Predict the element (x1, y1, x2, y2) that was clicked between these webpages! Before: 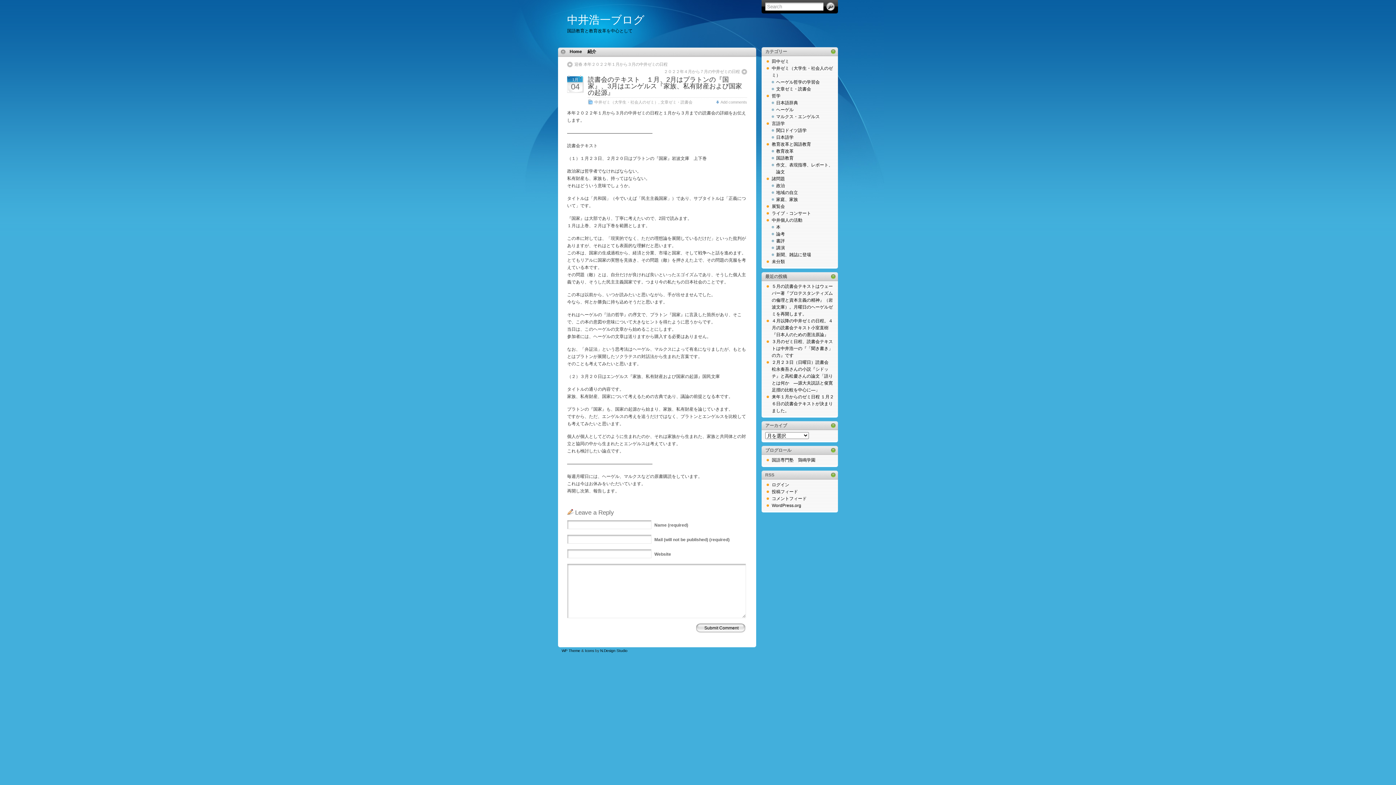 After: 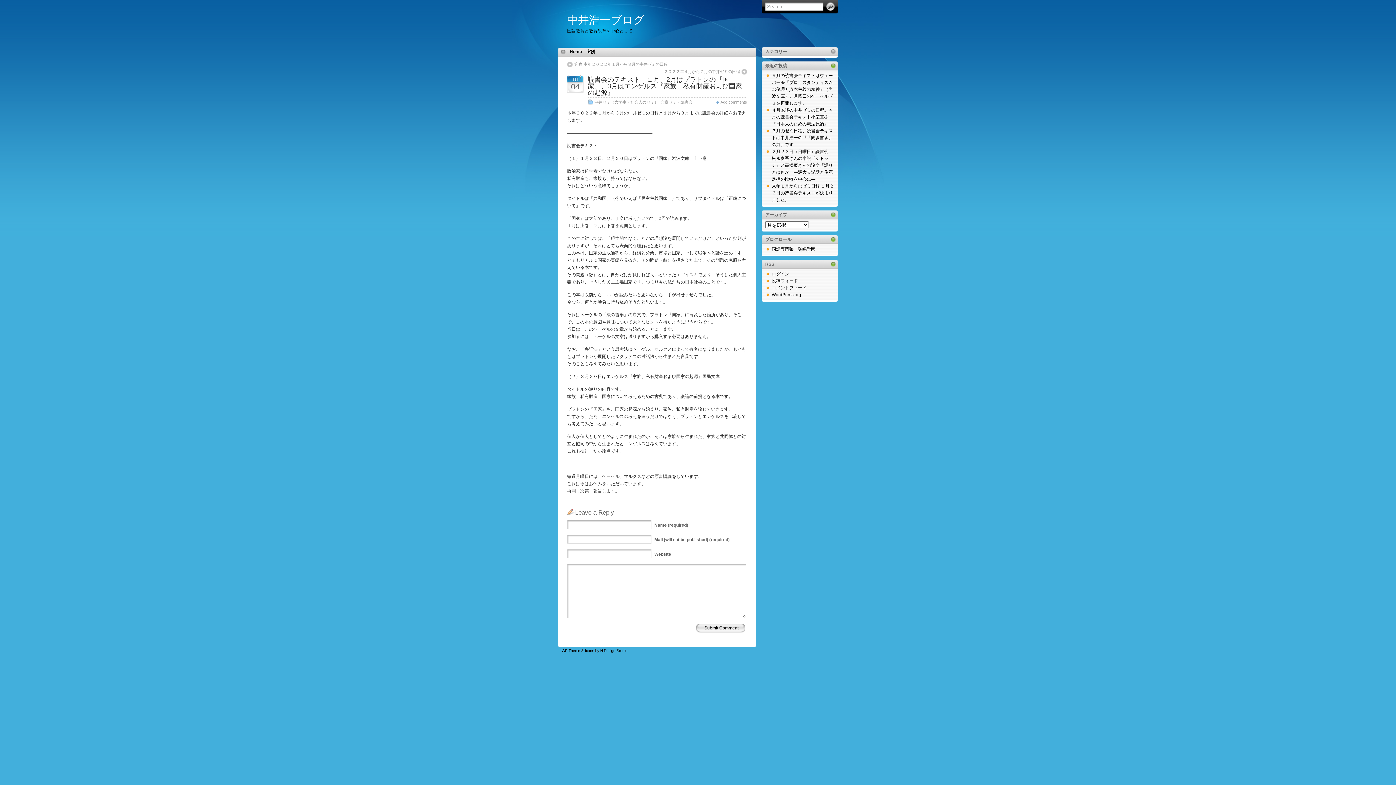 Action: label:   bbox: (829, 48, 837, 55)